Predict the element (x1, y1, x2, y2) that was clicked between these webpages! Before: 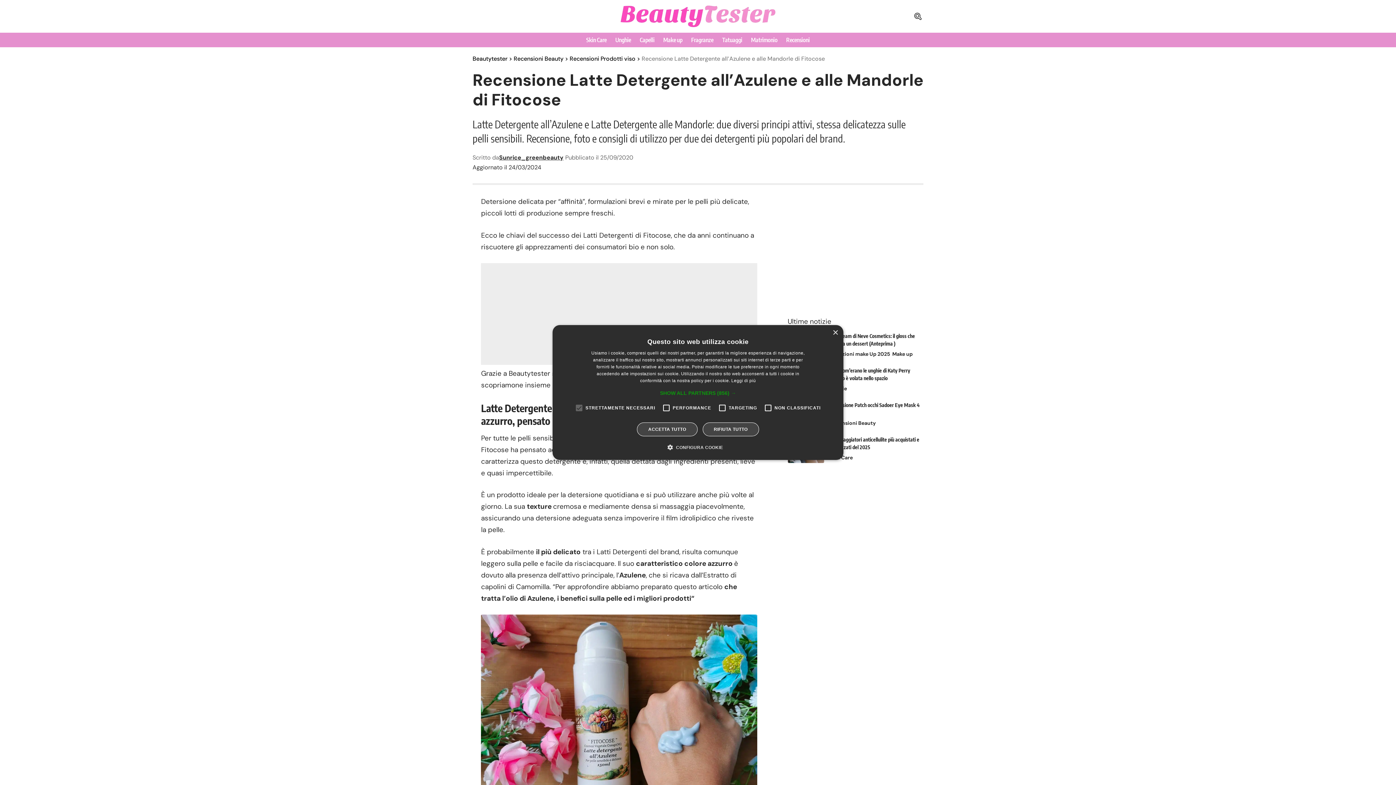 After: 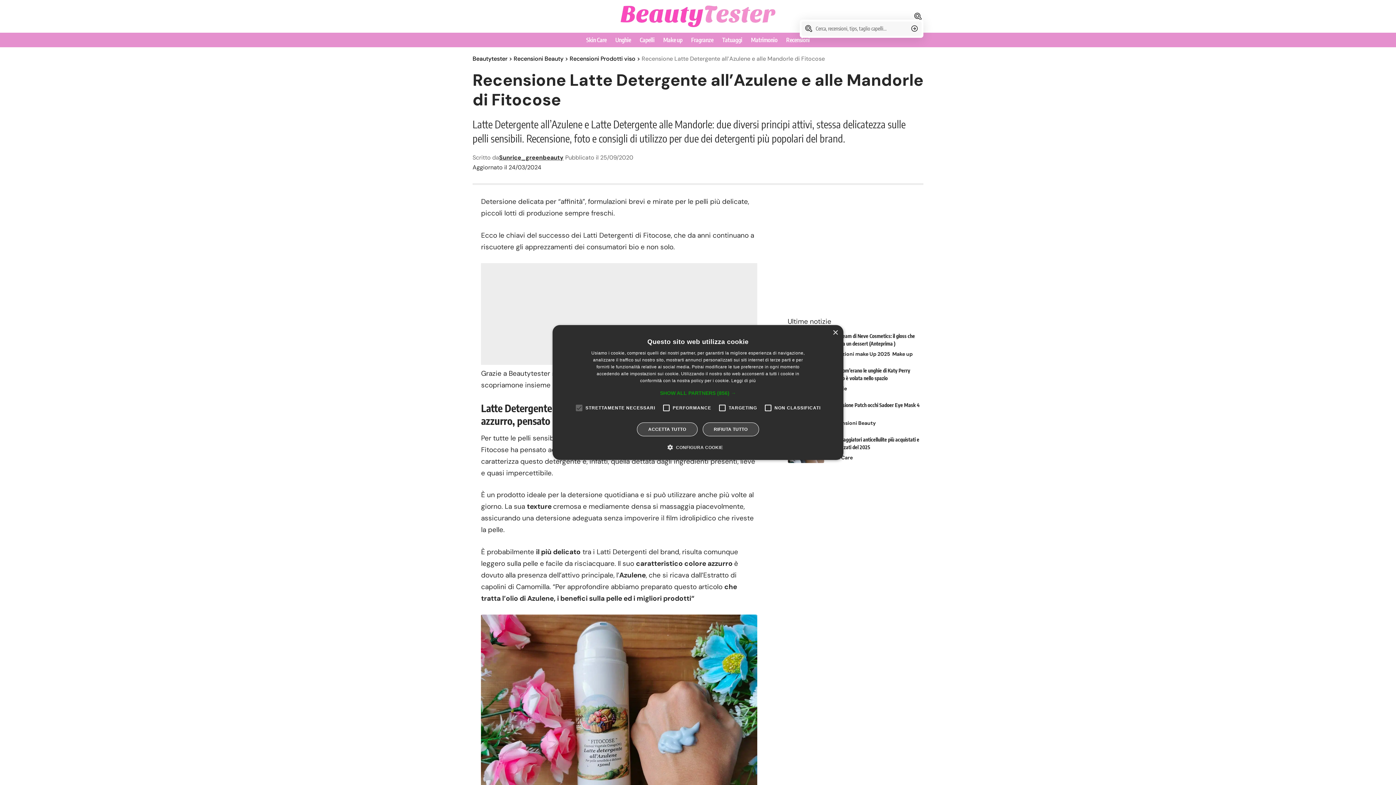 Action: label: search bbox: (914, 12, 921, 20)